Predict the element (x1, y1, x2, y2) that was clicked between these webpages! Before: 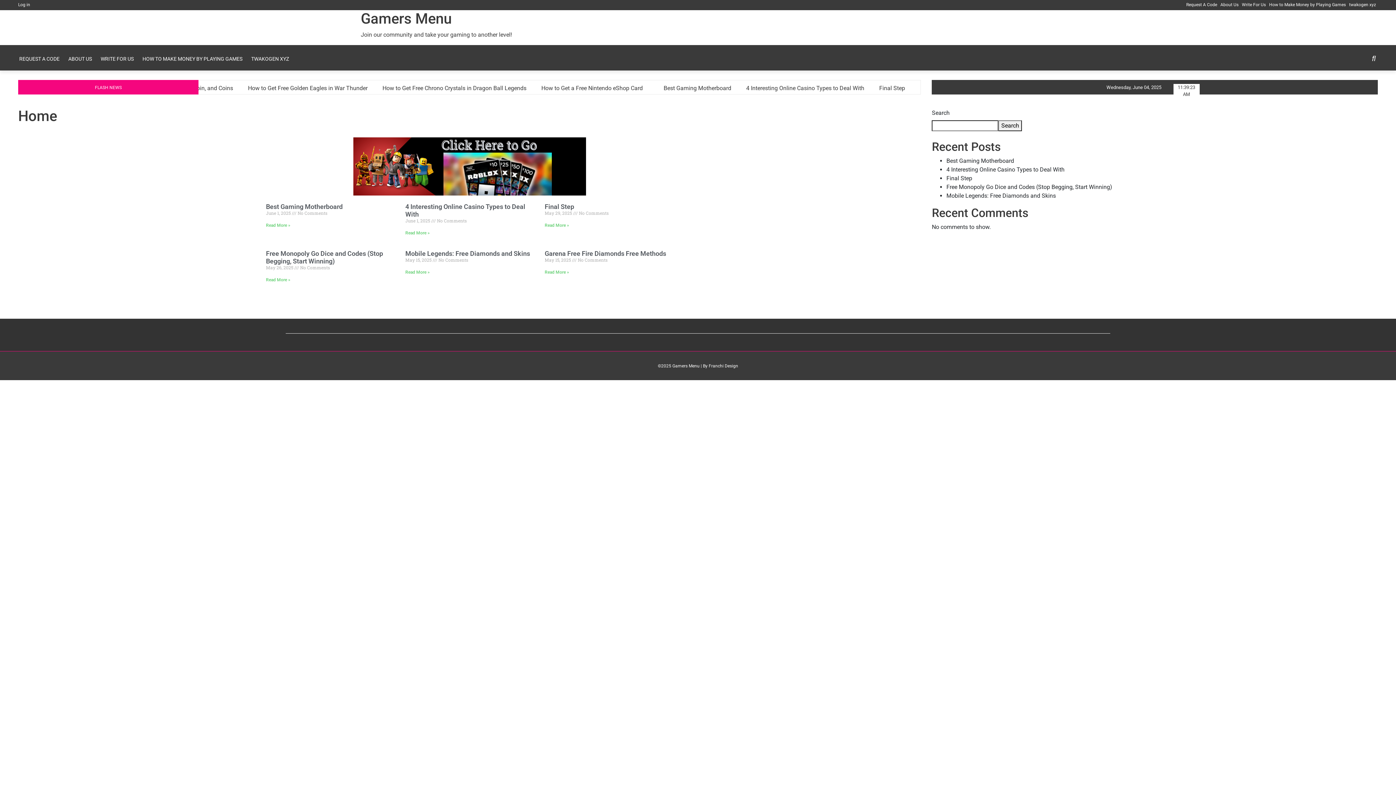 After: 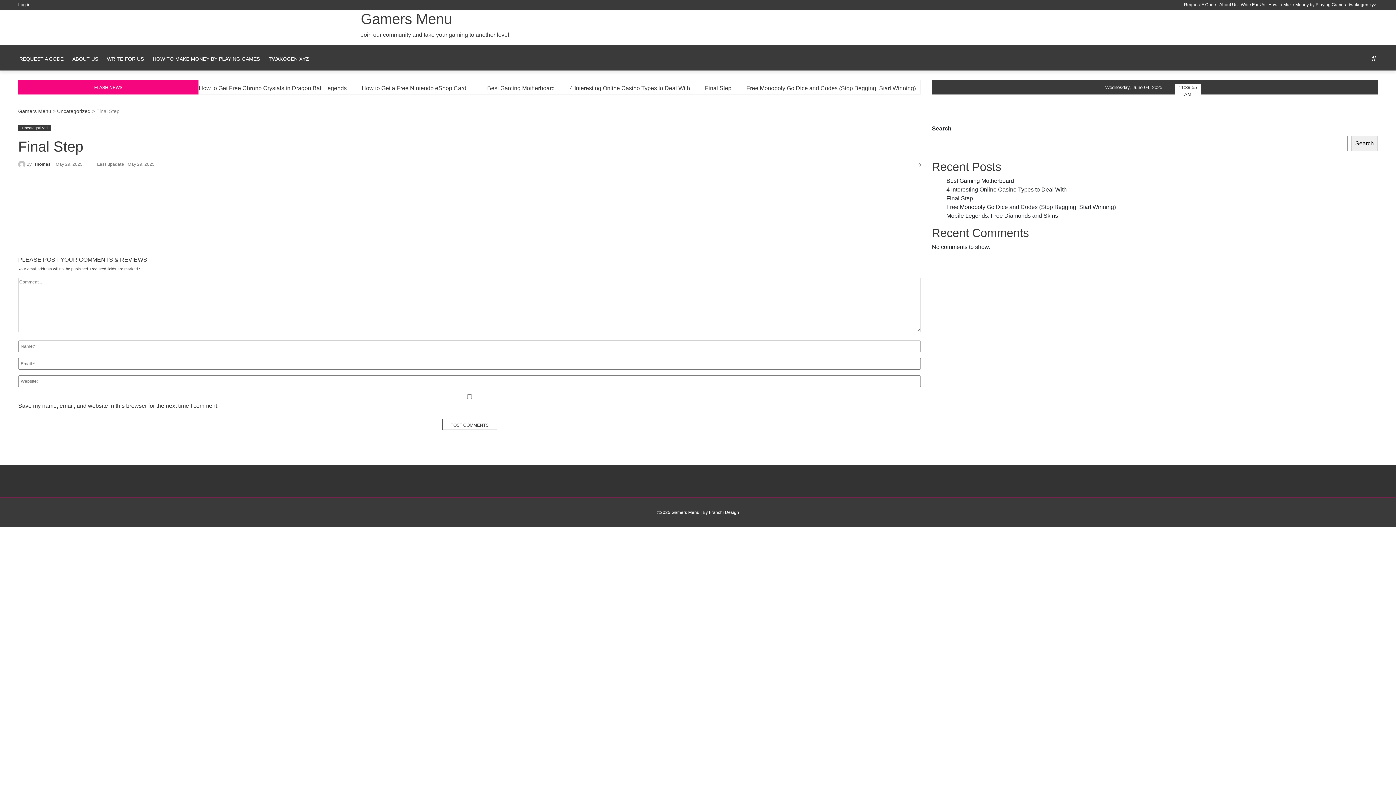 Action: label: Final Step bbox: (544, 202, 574, 210)